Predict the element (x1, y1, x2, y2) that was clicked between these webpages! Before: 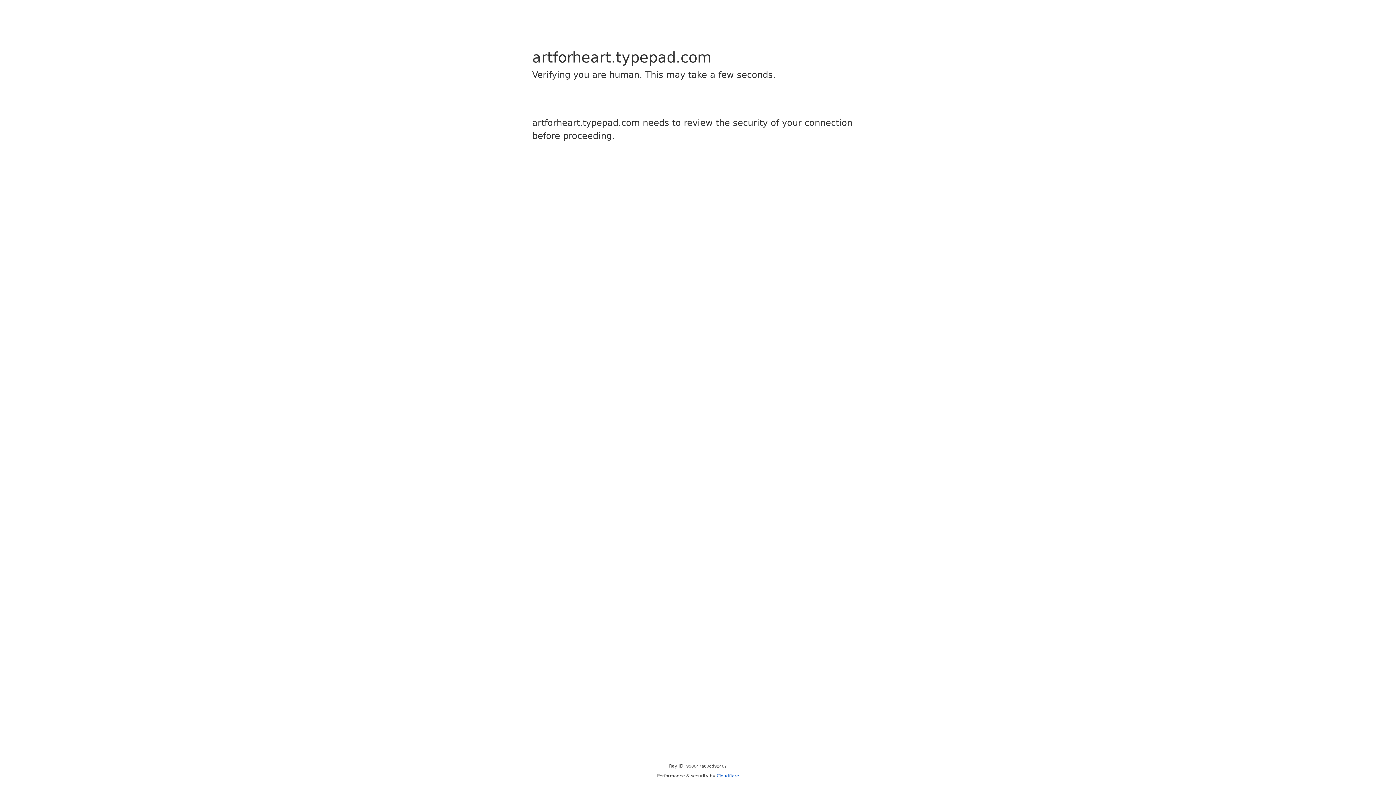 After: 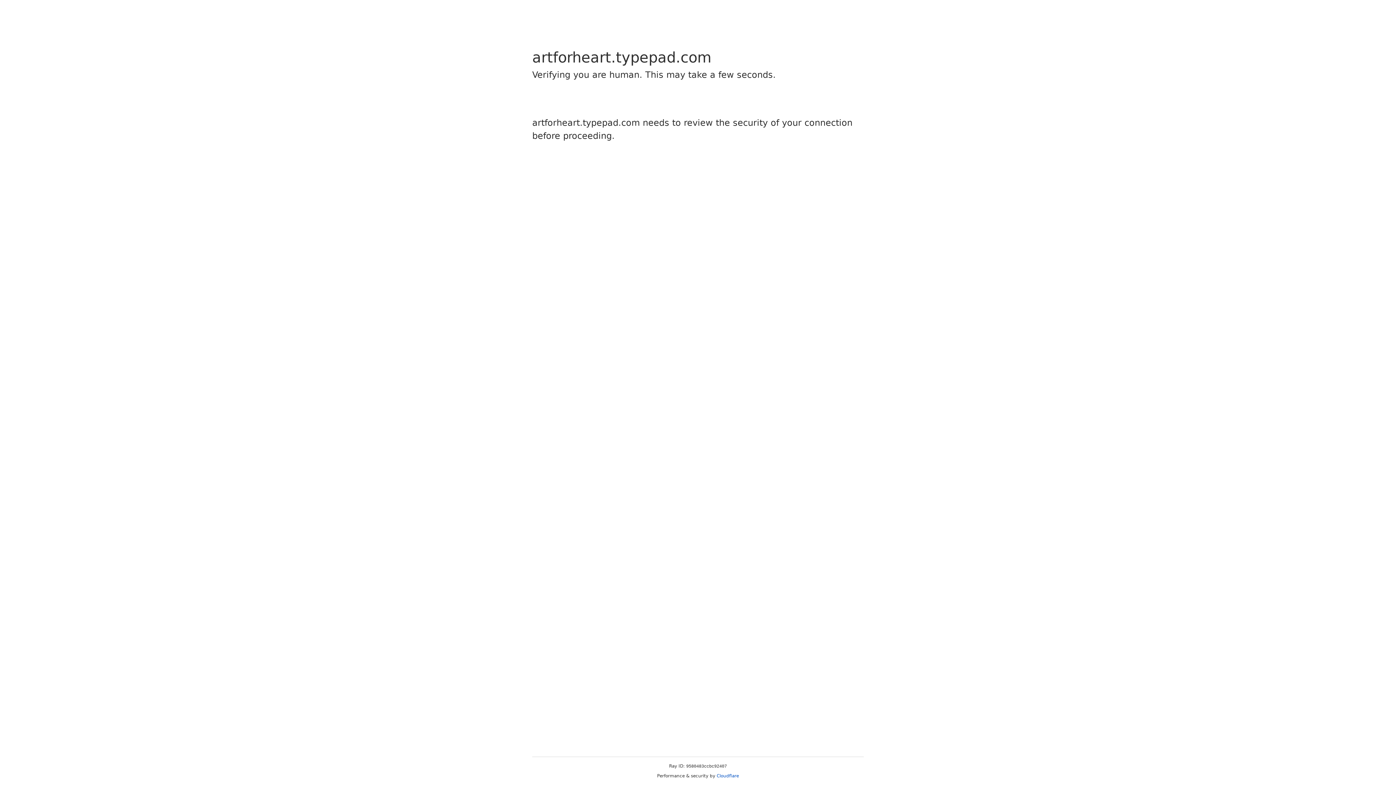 Action: bbox: (716, 773, 739, 778) label: Cloudflare